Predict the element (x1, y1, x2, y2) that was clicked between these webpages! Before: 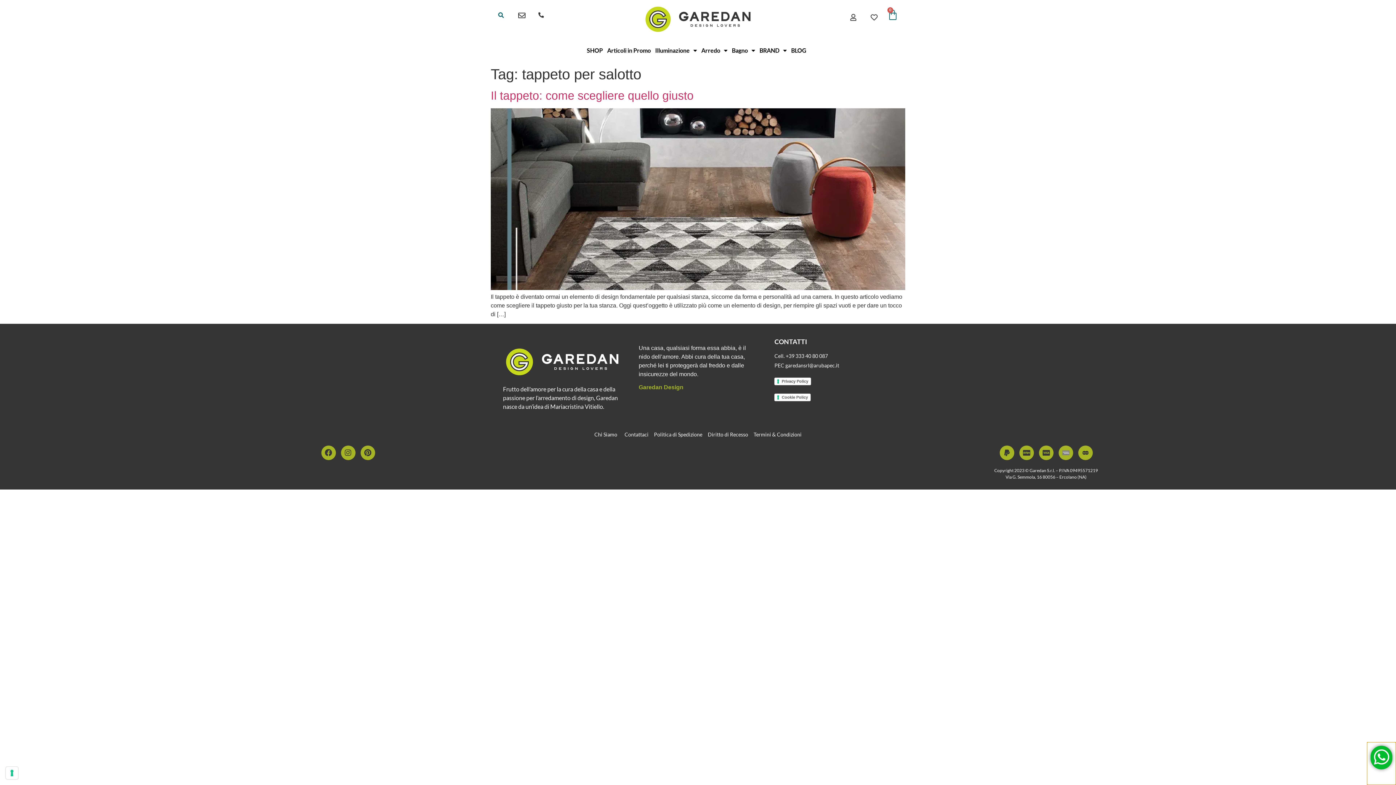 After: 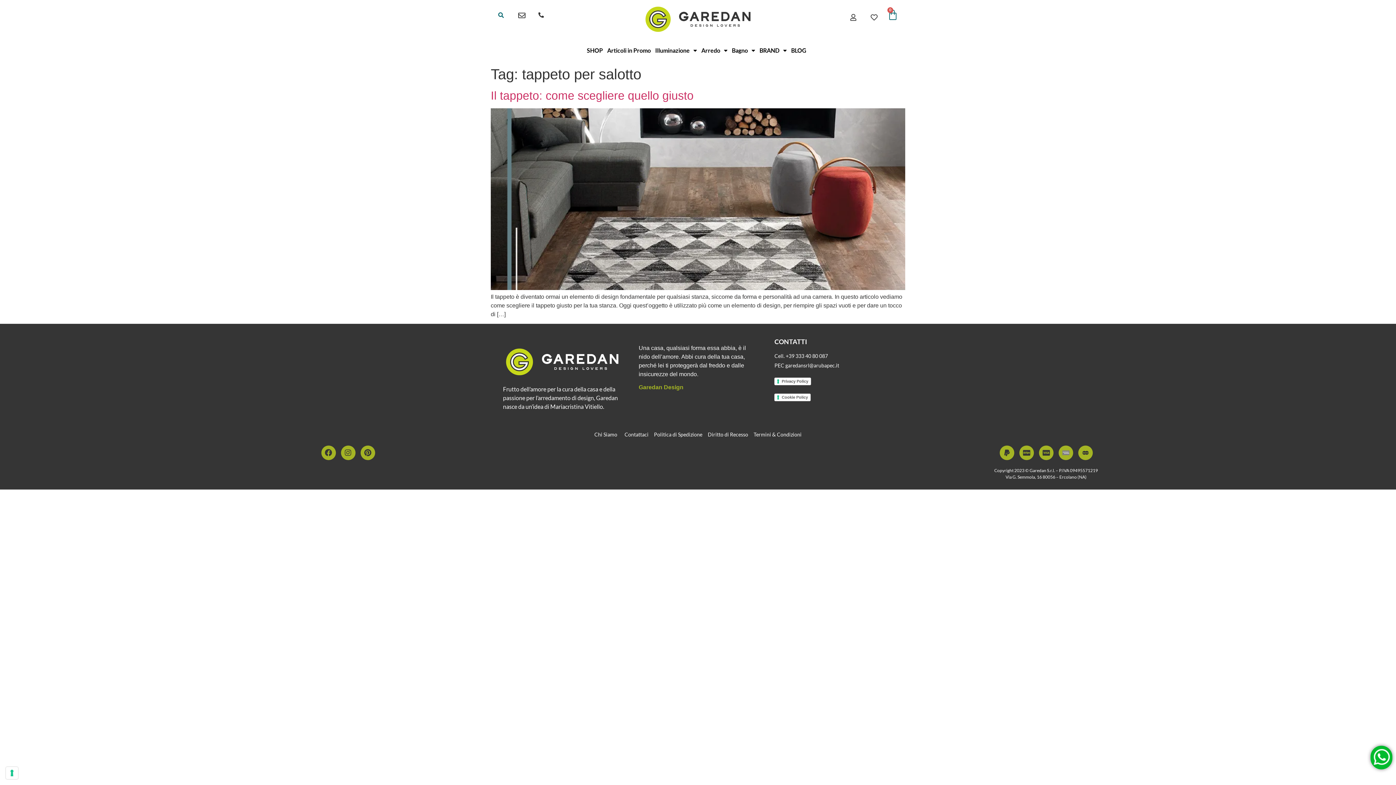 Action: bbox: (1373, 748, 1390, 766)